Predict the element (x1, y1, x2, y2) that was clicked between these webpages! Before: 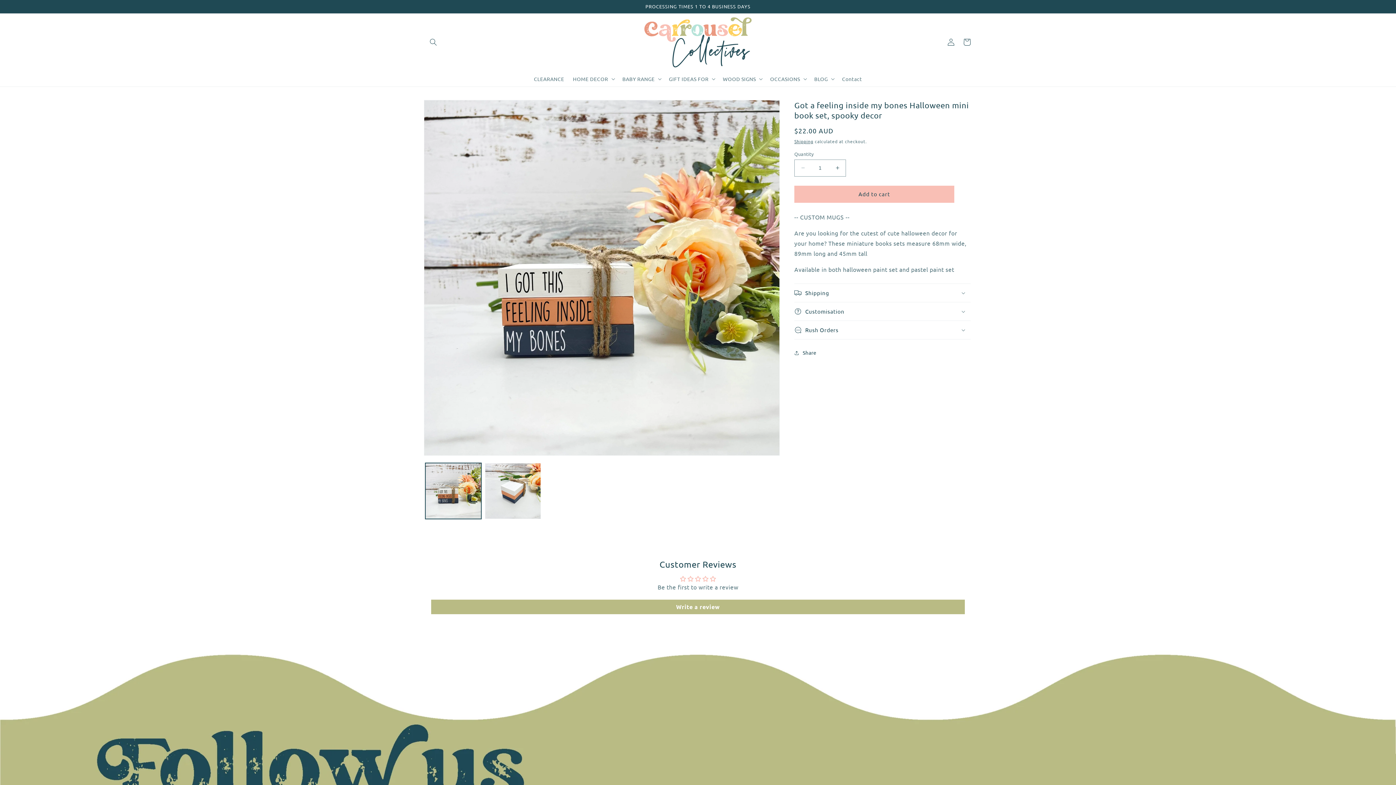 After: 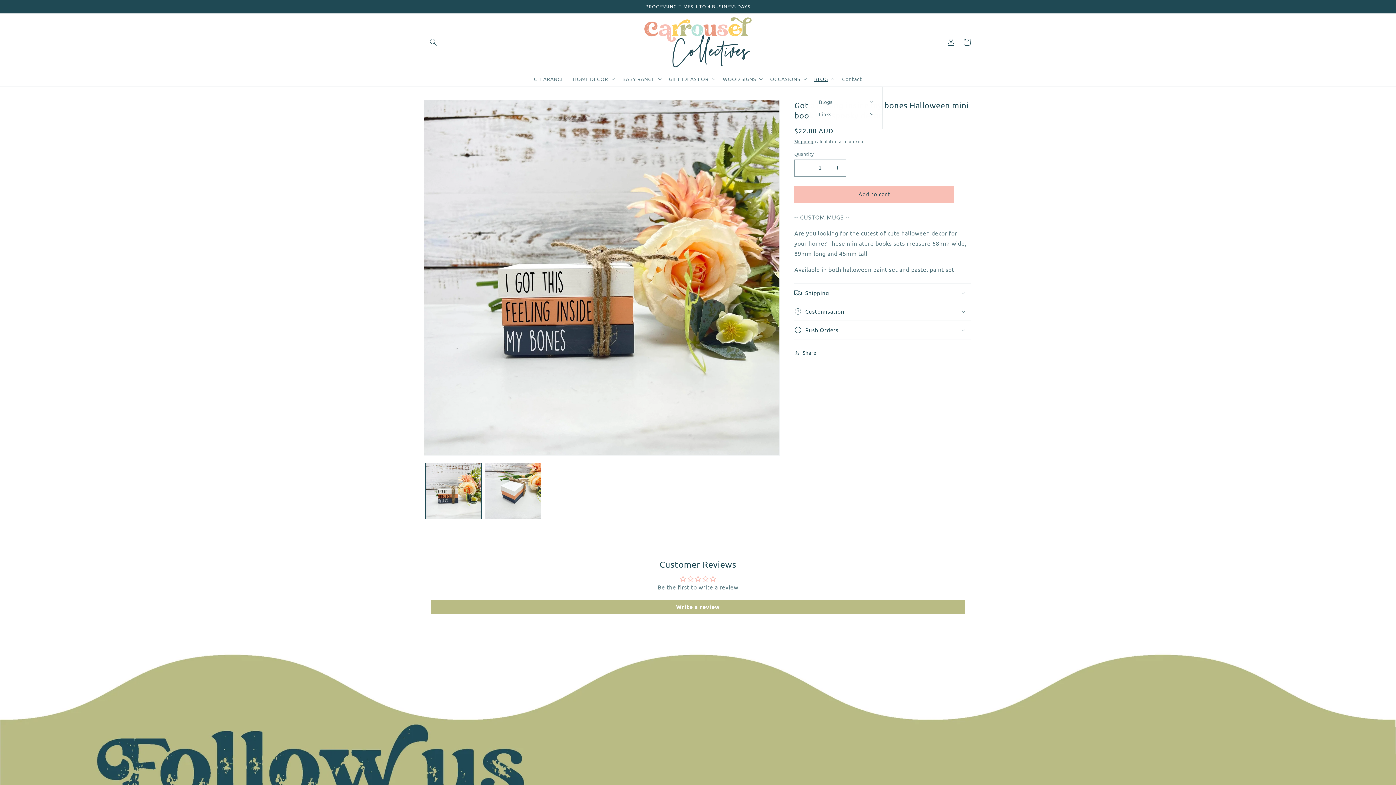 Action: label: BLOG bbox: (810, 71, 837, 86)